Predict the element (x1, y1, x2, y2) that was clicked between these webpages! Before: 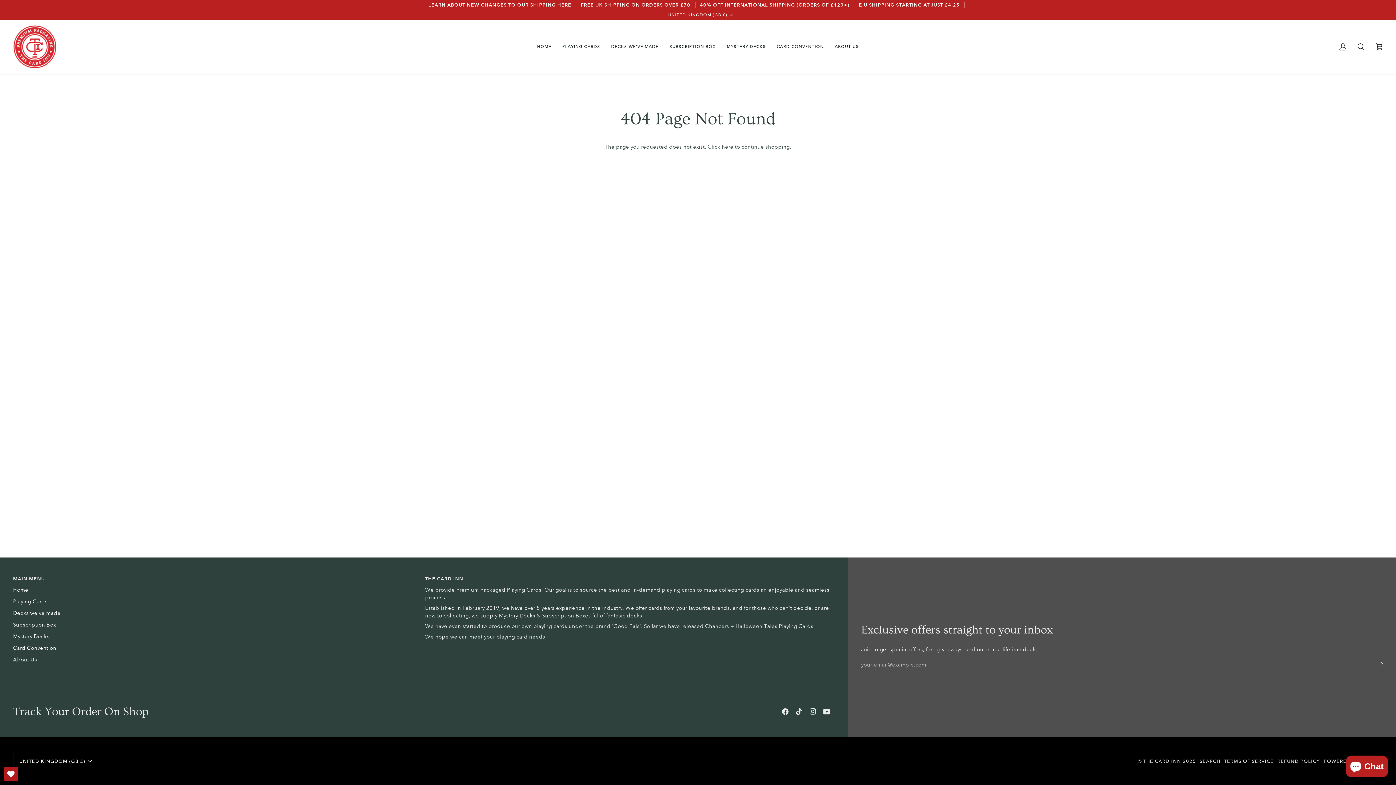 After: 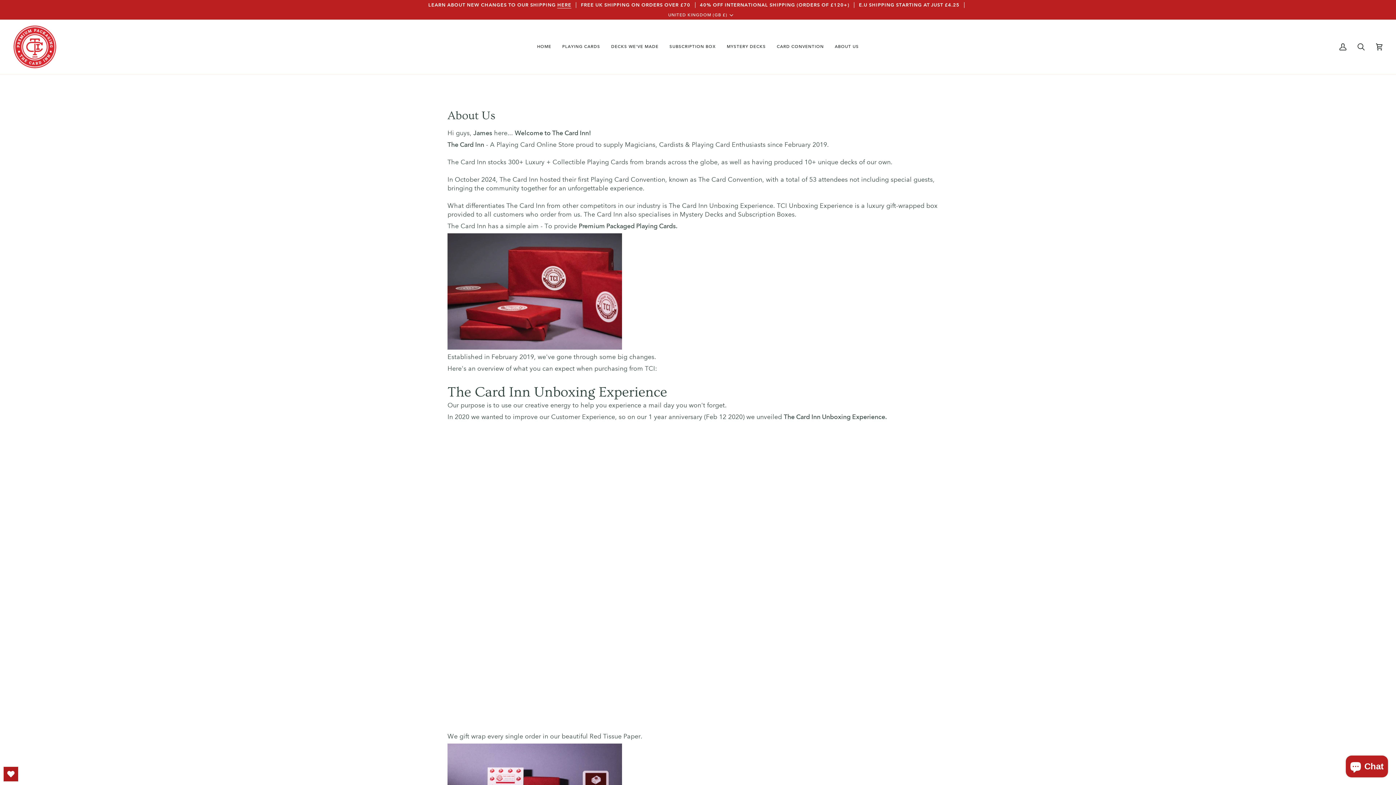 Action: bbox: (829, 19, 864, 74) label: ABOUT US